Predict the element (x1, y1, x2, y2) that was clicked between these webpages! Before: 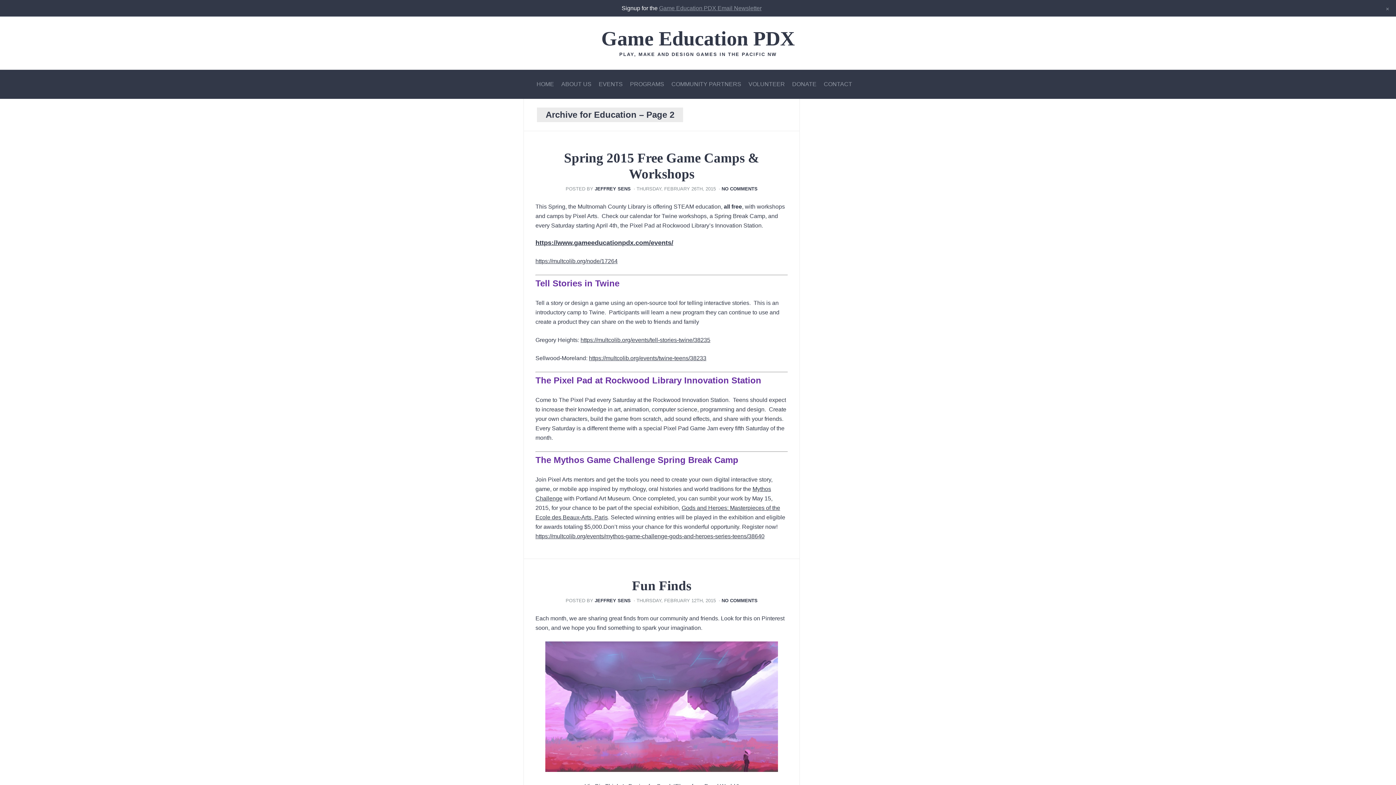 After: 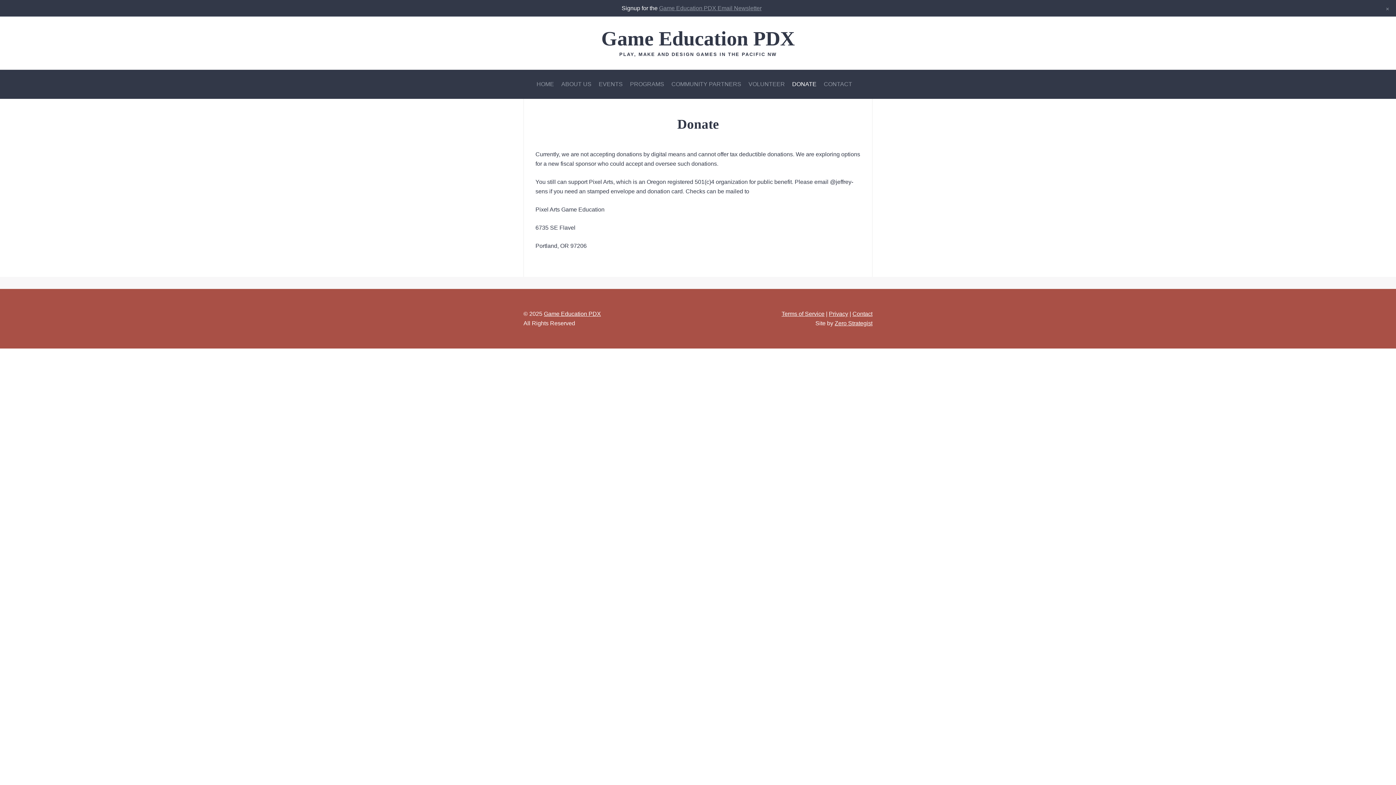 Action: label: DONATE bbox: (792, 78, 816, 90)